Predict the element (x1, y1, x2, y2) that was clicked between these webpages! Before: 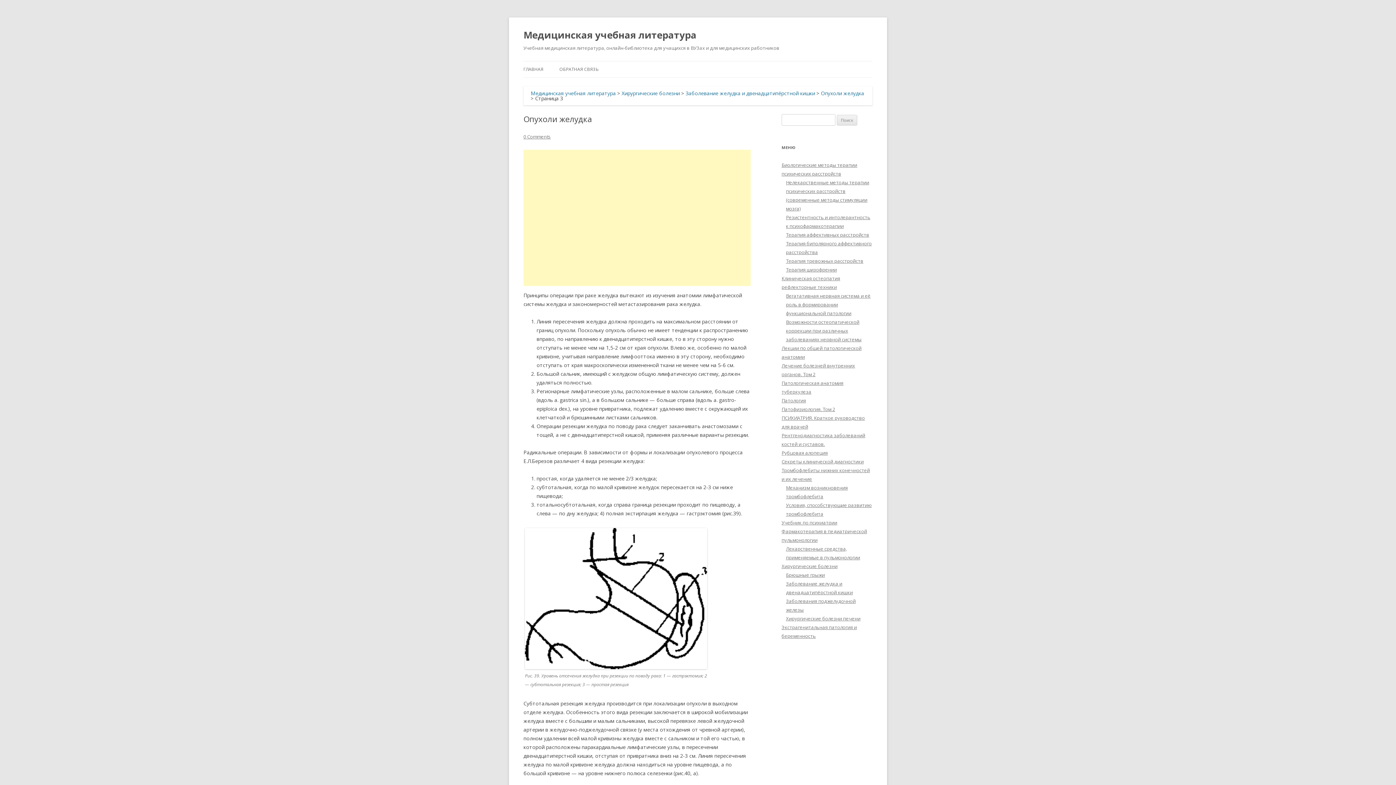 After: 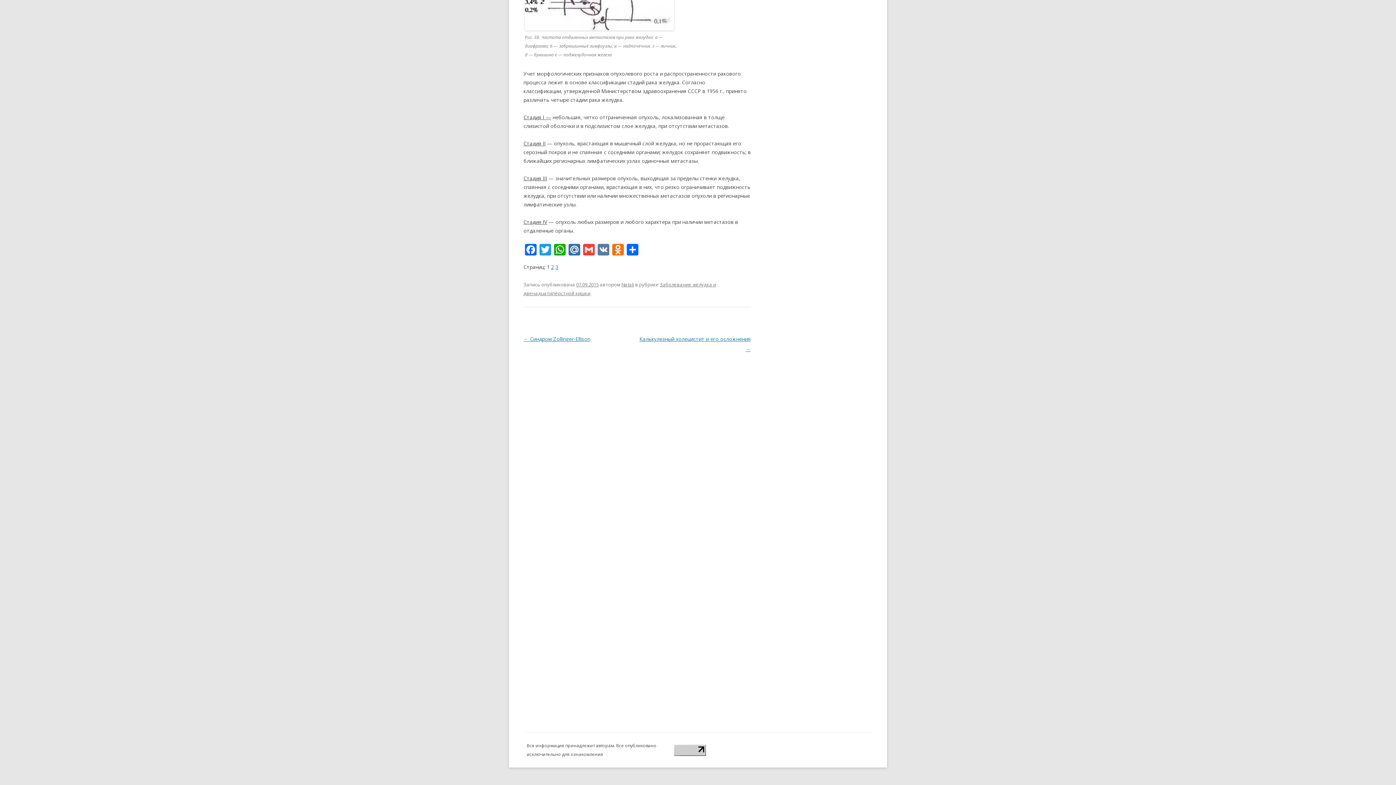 Action: bbox: (523, 133, 550, 140) label: 0 Comments